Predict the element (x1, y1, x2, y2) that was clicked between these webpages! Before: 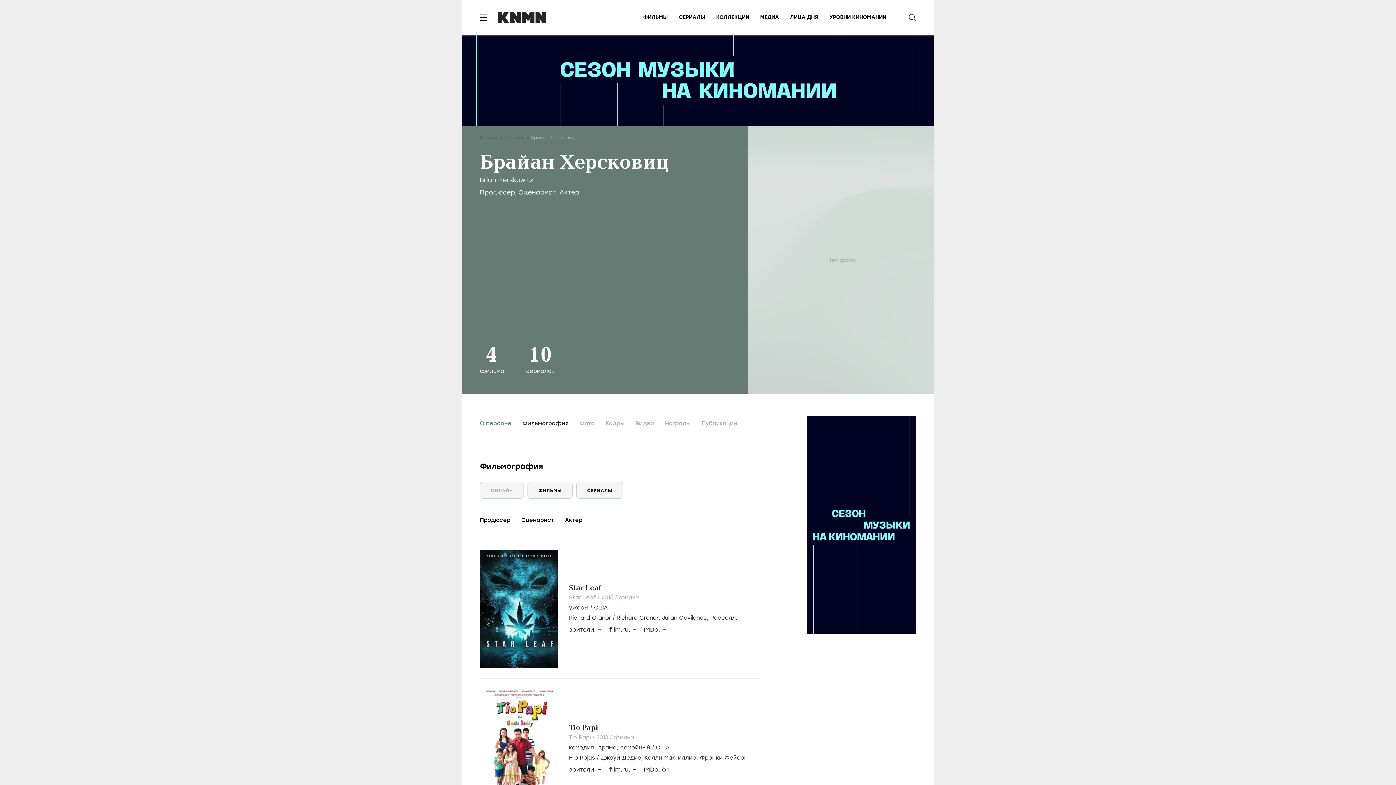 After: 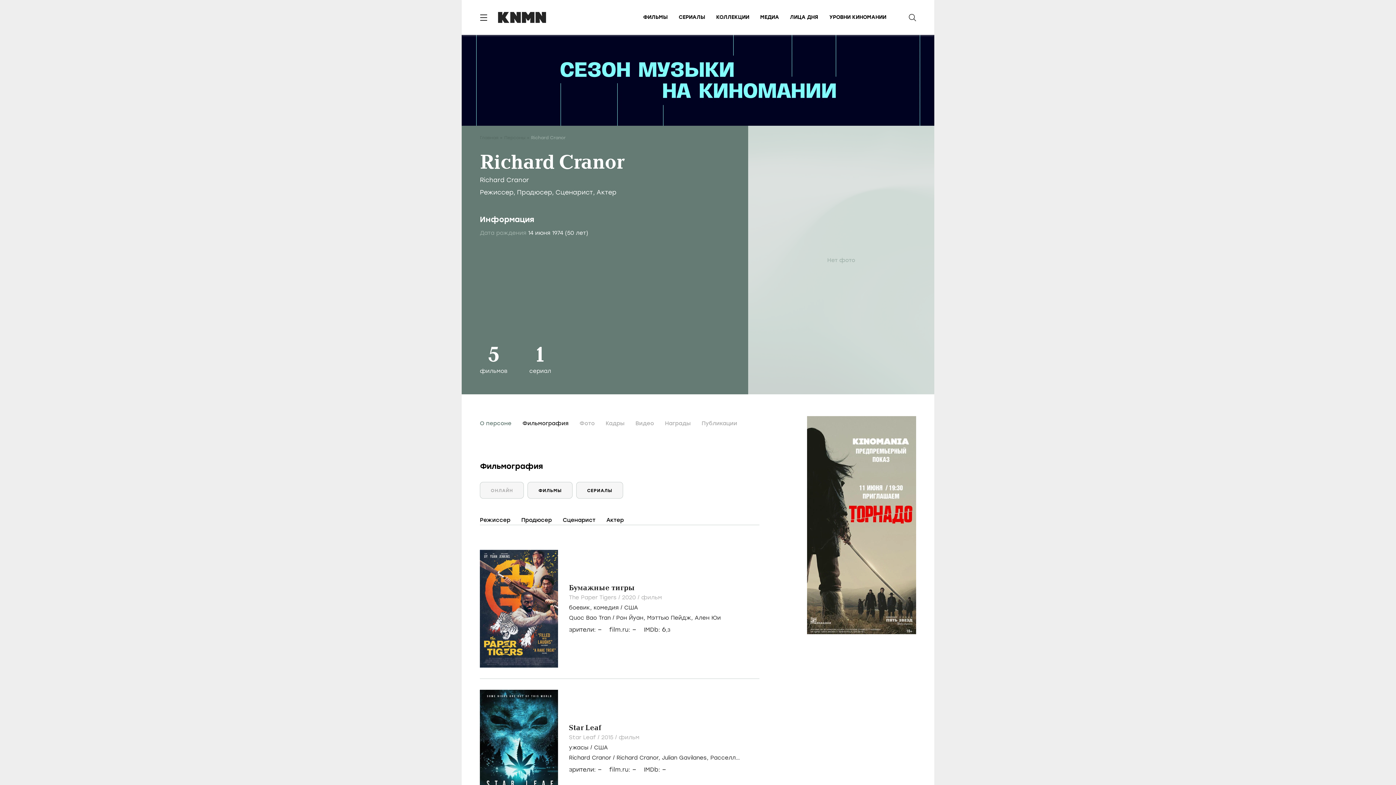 Action: bbox: (569, 614, 611, 621) label: Richard Cranor